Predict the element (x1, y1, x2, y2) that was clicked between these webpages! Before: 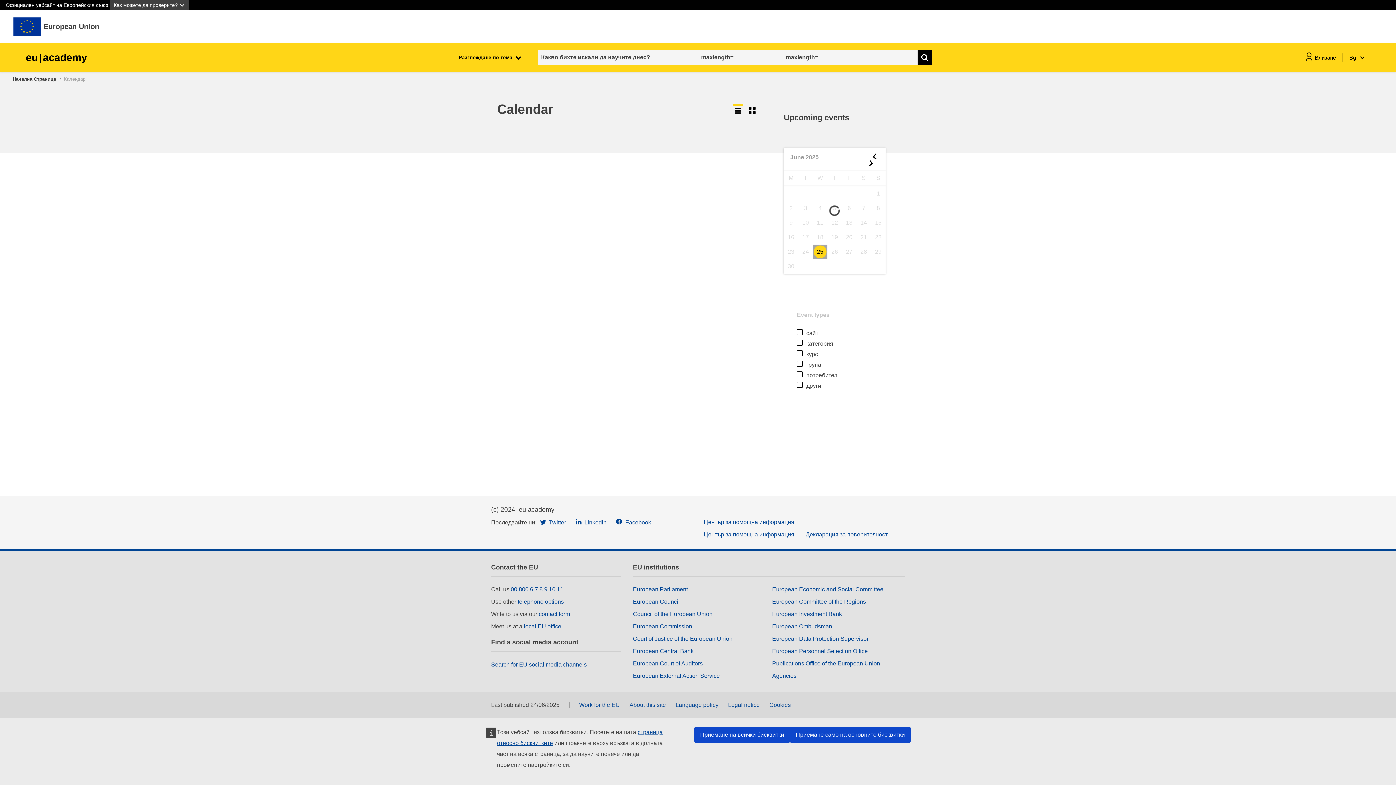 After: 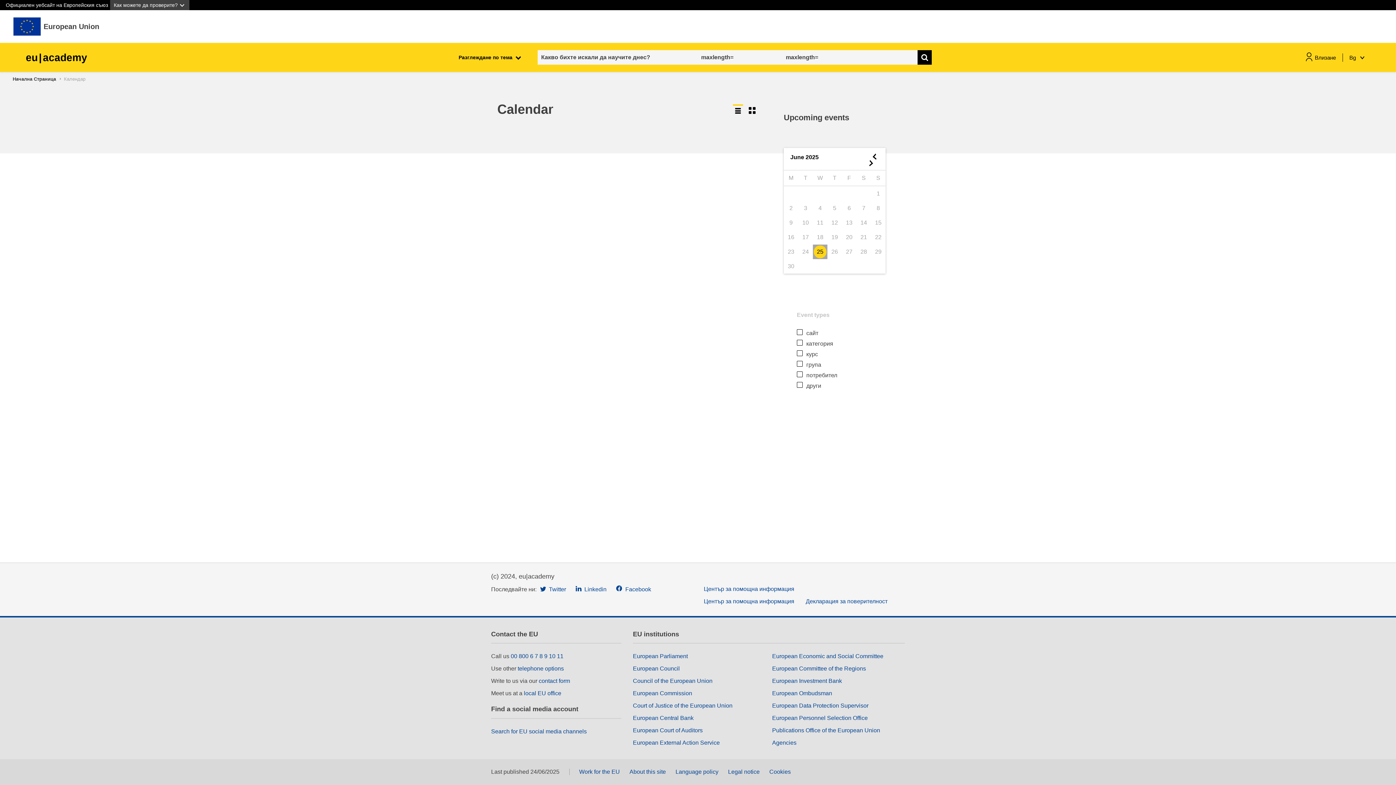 Action: bbox: (694, 727, 790, 743) label: Приемане на всички бисквитки